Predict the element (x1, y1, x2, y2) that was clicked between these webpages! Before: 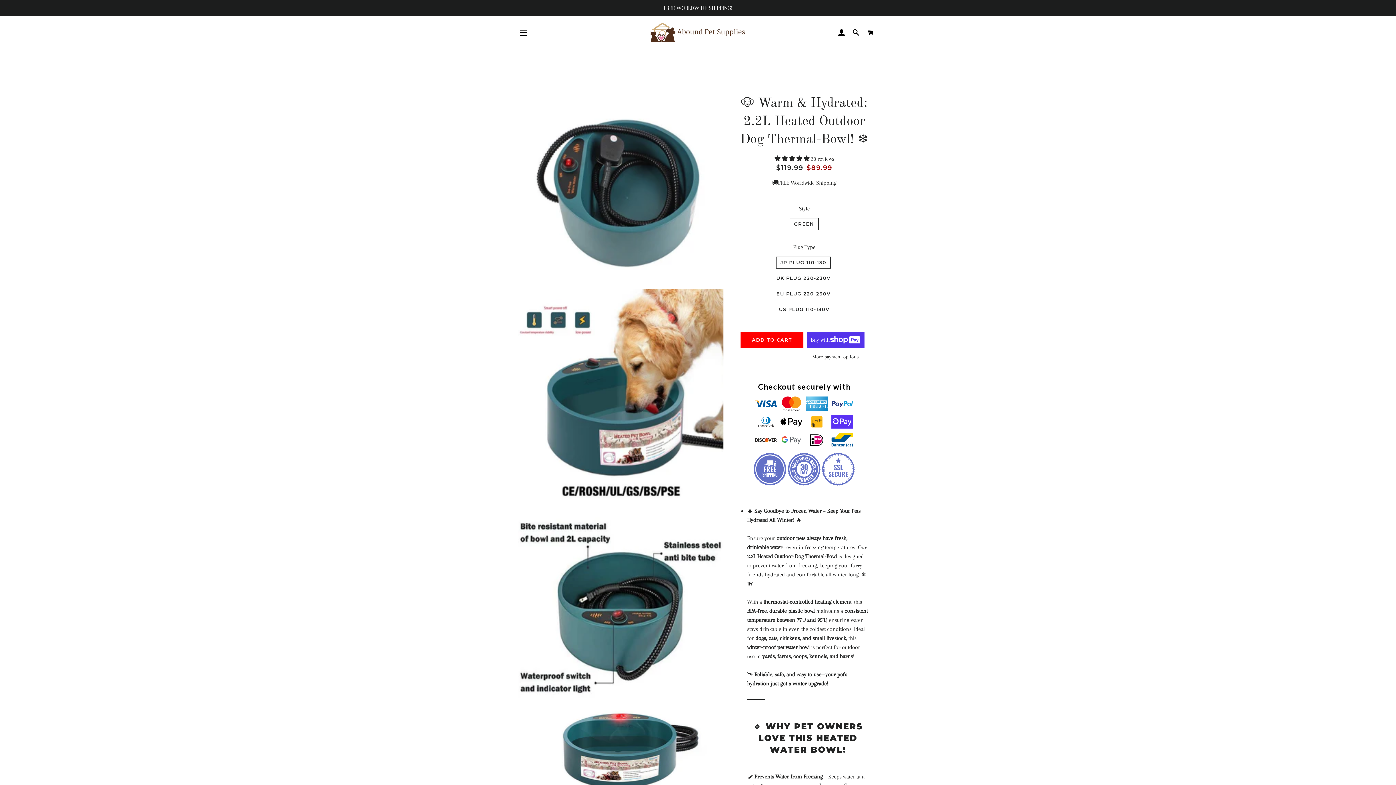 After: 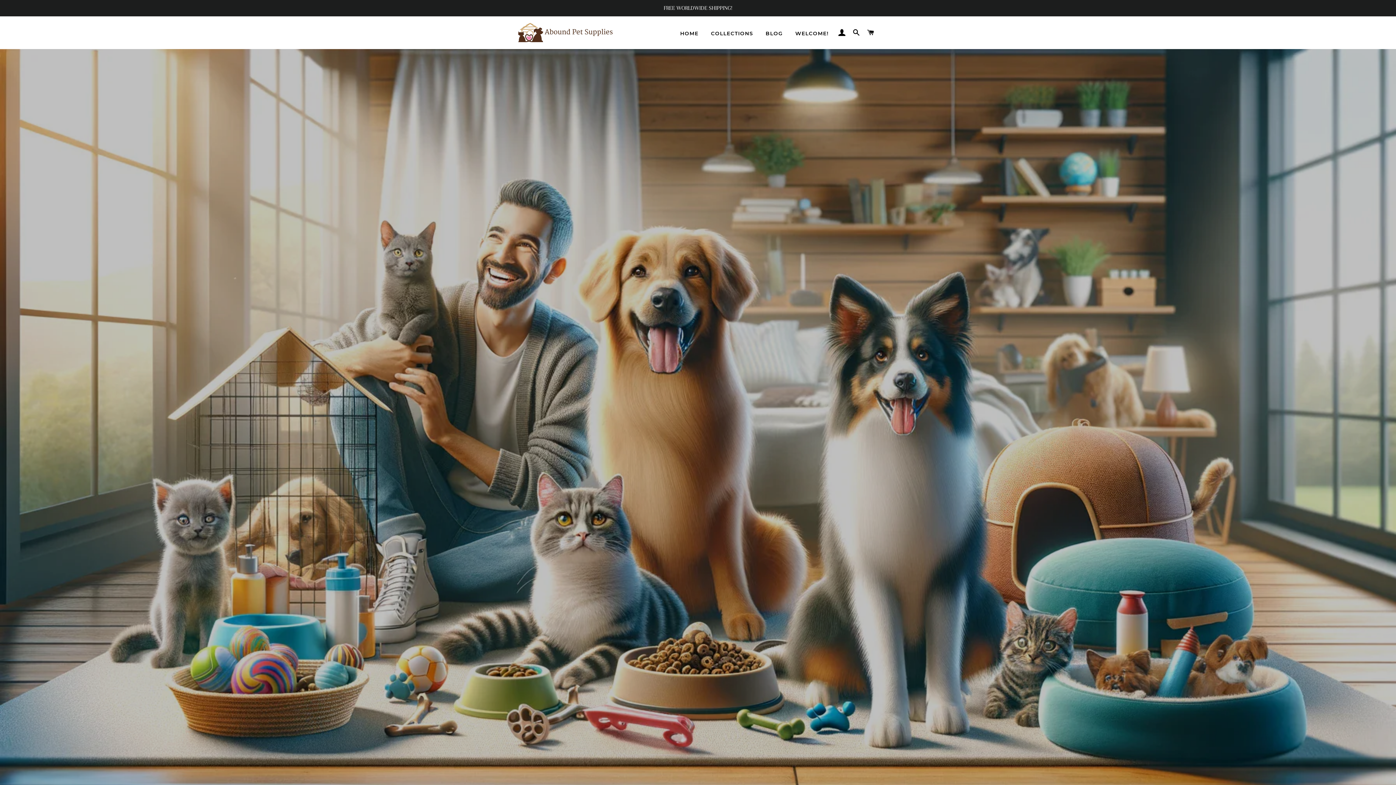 Action: bbox: (577, 22, 817, 42)